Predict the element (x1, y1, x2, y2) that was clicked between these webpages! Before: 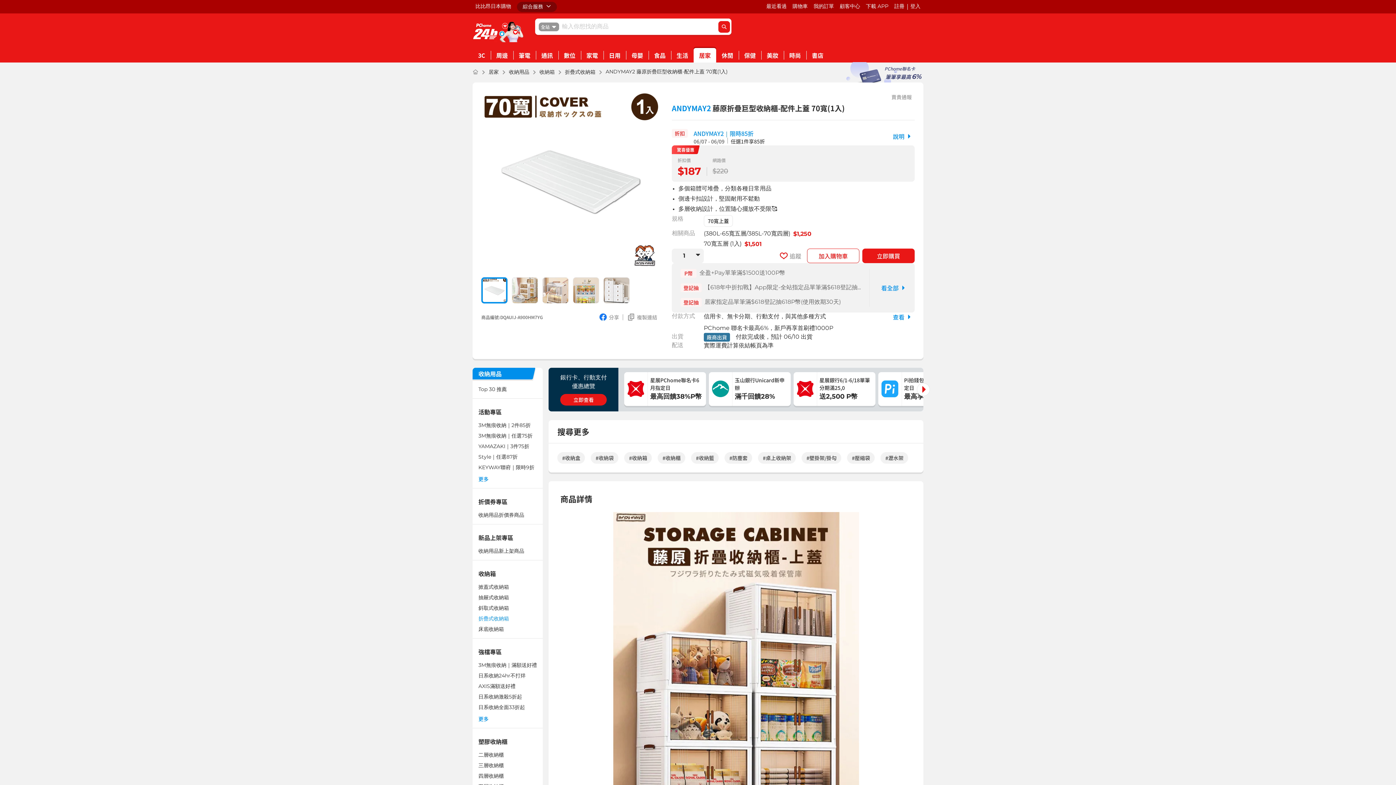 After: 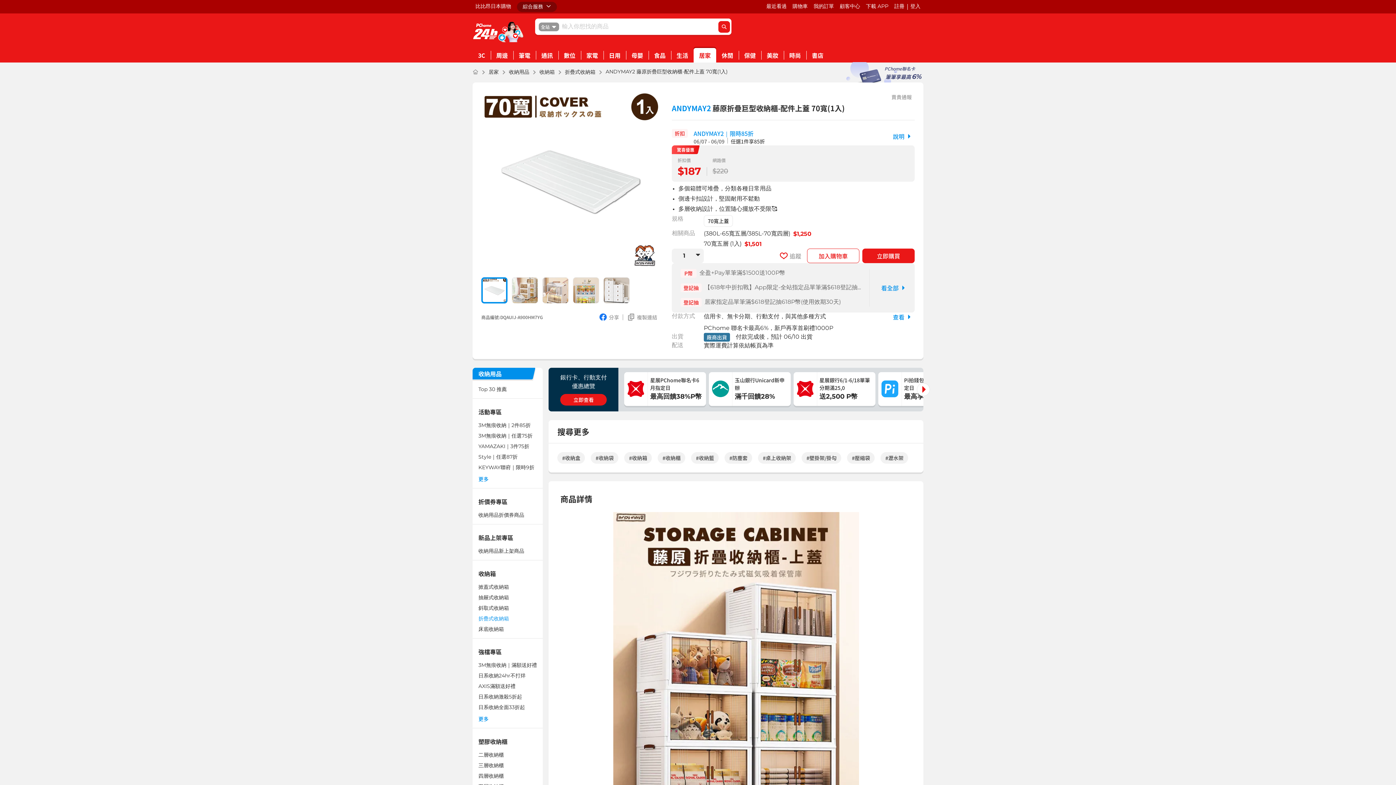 Action: label: 搜尋更多 bbox: (548, 420, 923, 443)